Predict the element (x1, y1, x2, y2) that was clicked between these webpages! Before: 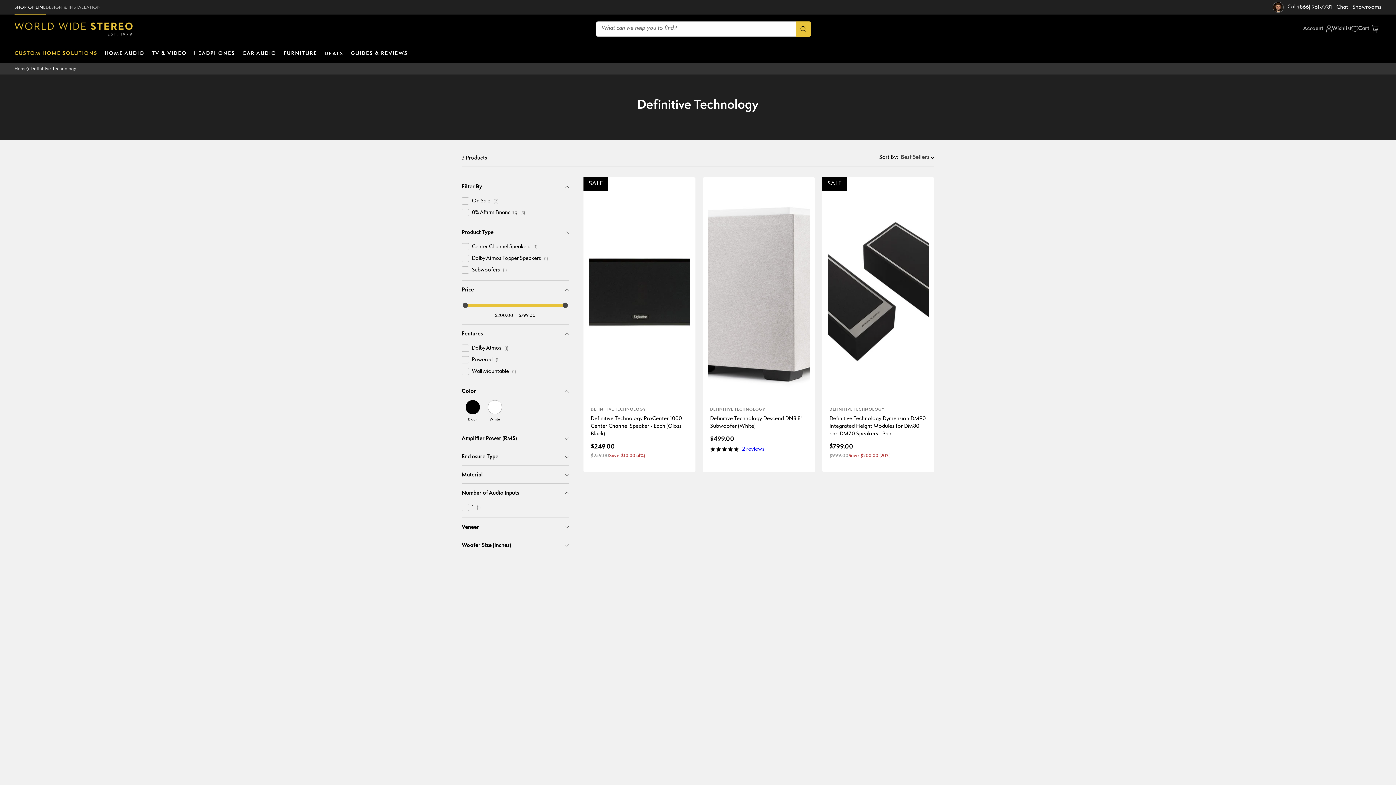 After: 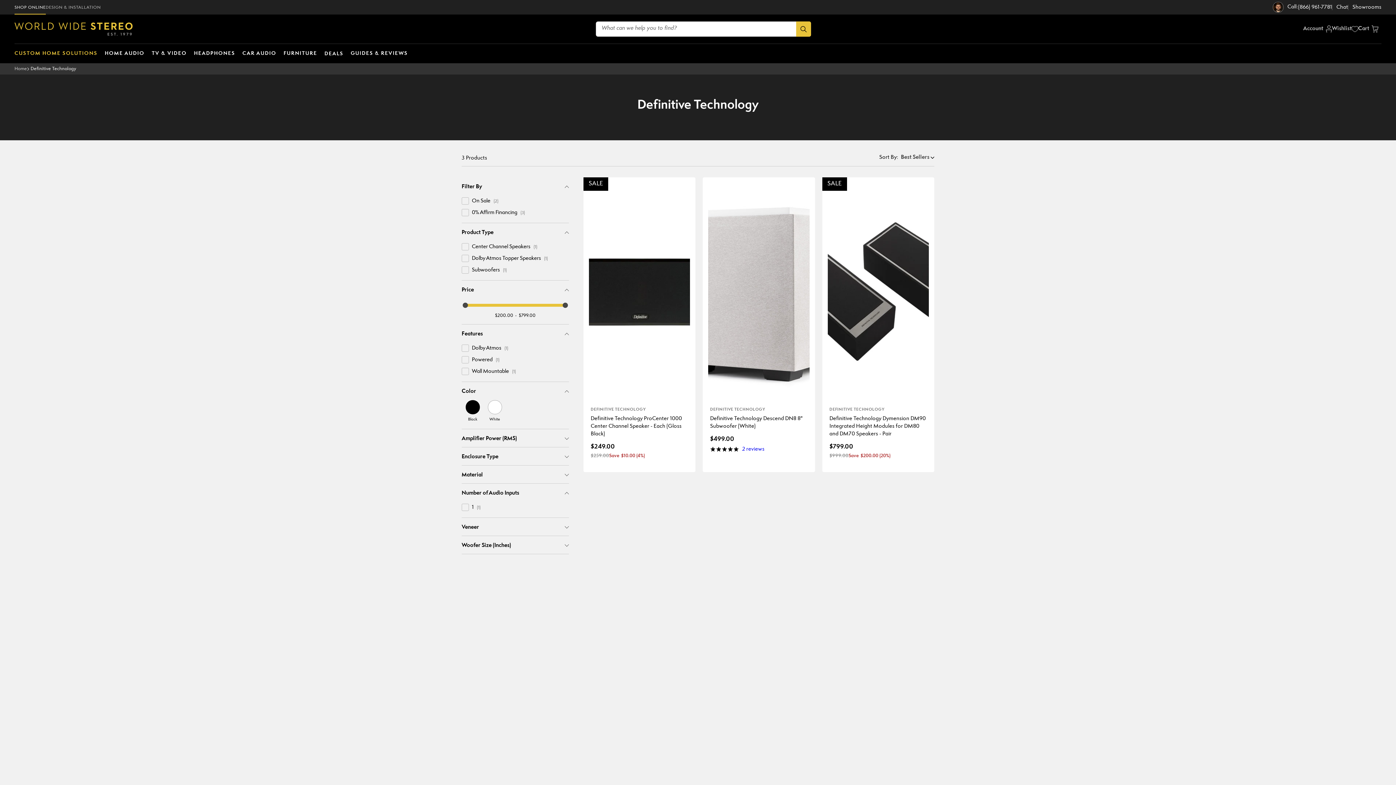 Action: bbox: (460, 302, 470, 308) label: Price slider button